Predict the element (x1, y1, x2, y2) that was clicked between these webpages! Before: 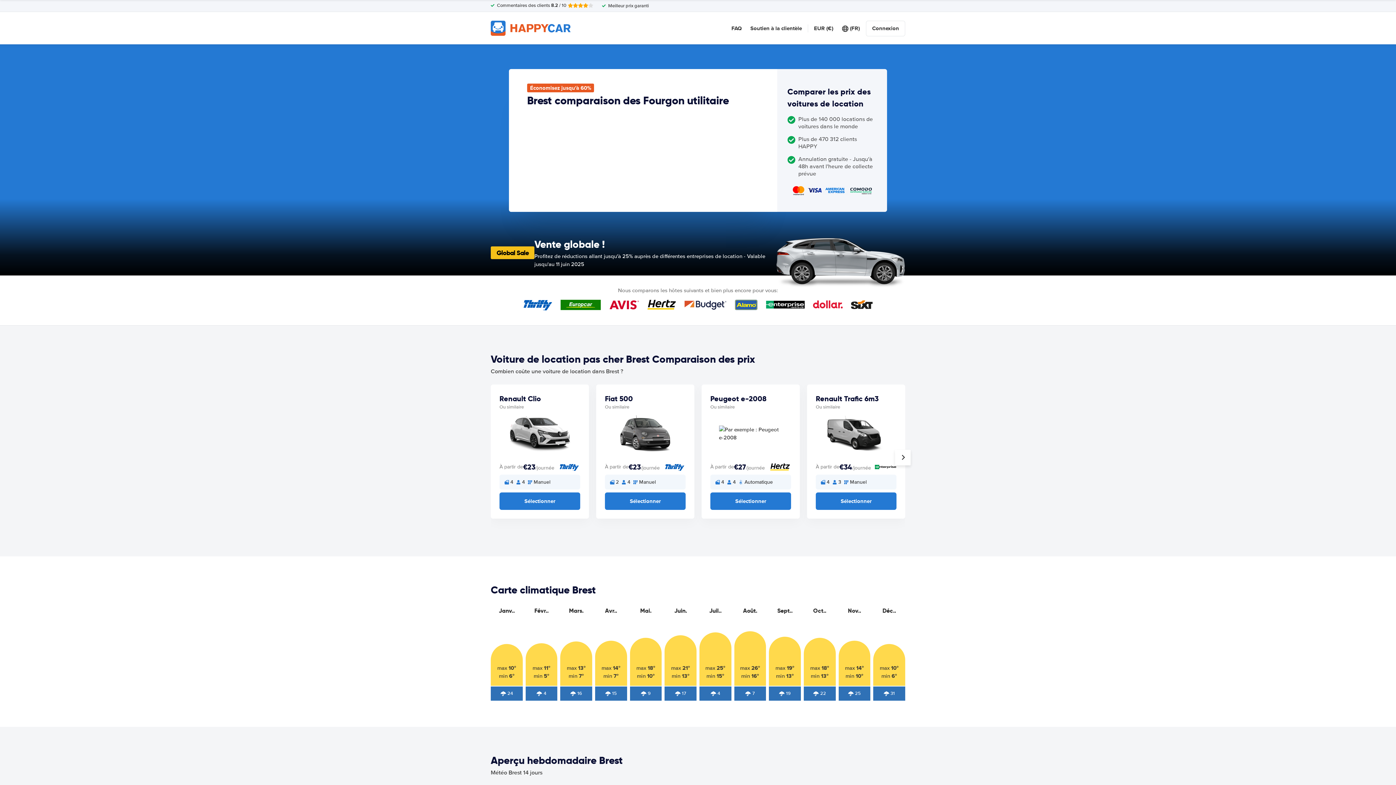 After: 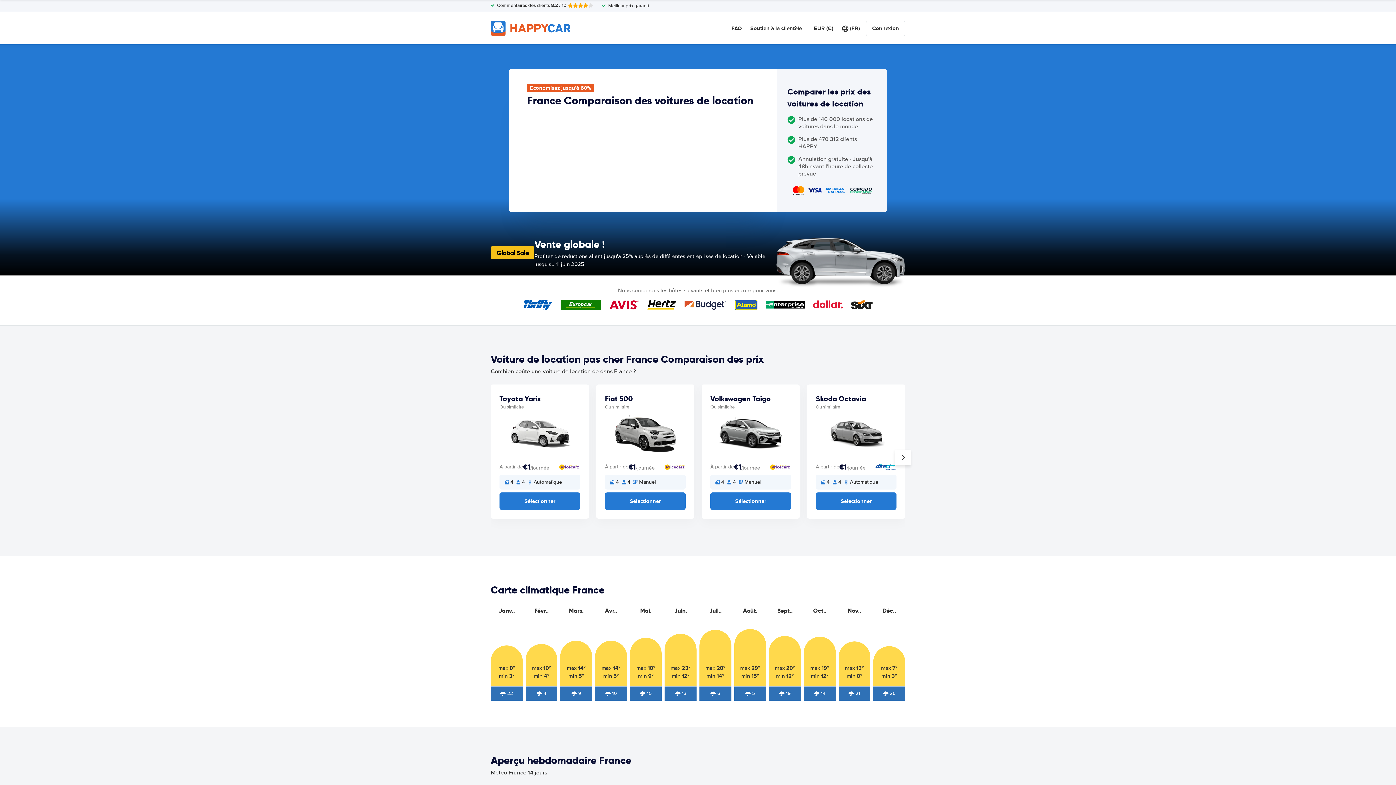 Action: bbox: (490, 20, 570, 35)